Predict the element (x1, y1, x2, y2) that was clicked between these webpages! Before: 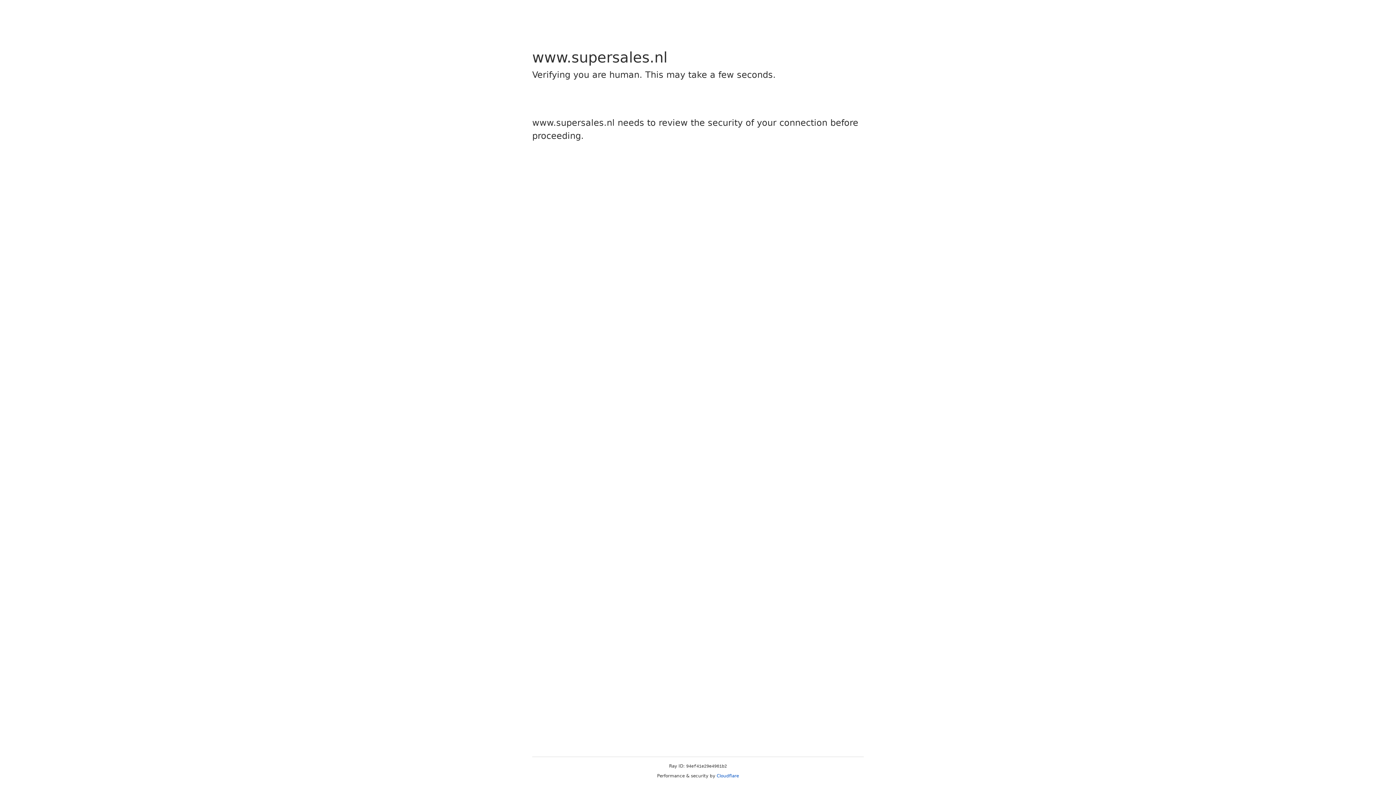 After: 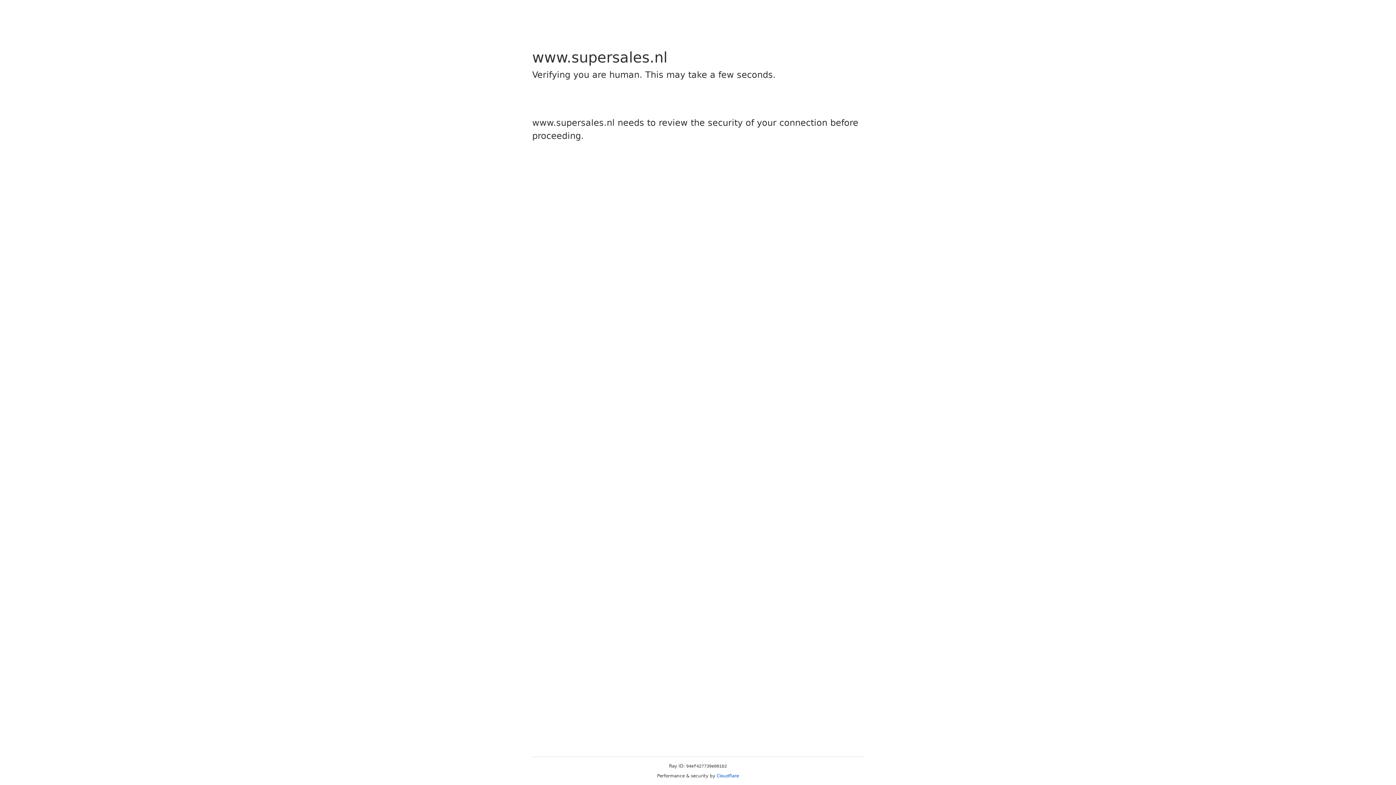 Action: label: Cloudflare bbox: (716, 773, 739, 778)